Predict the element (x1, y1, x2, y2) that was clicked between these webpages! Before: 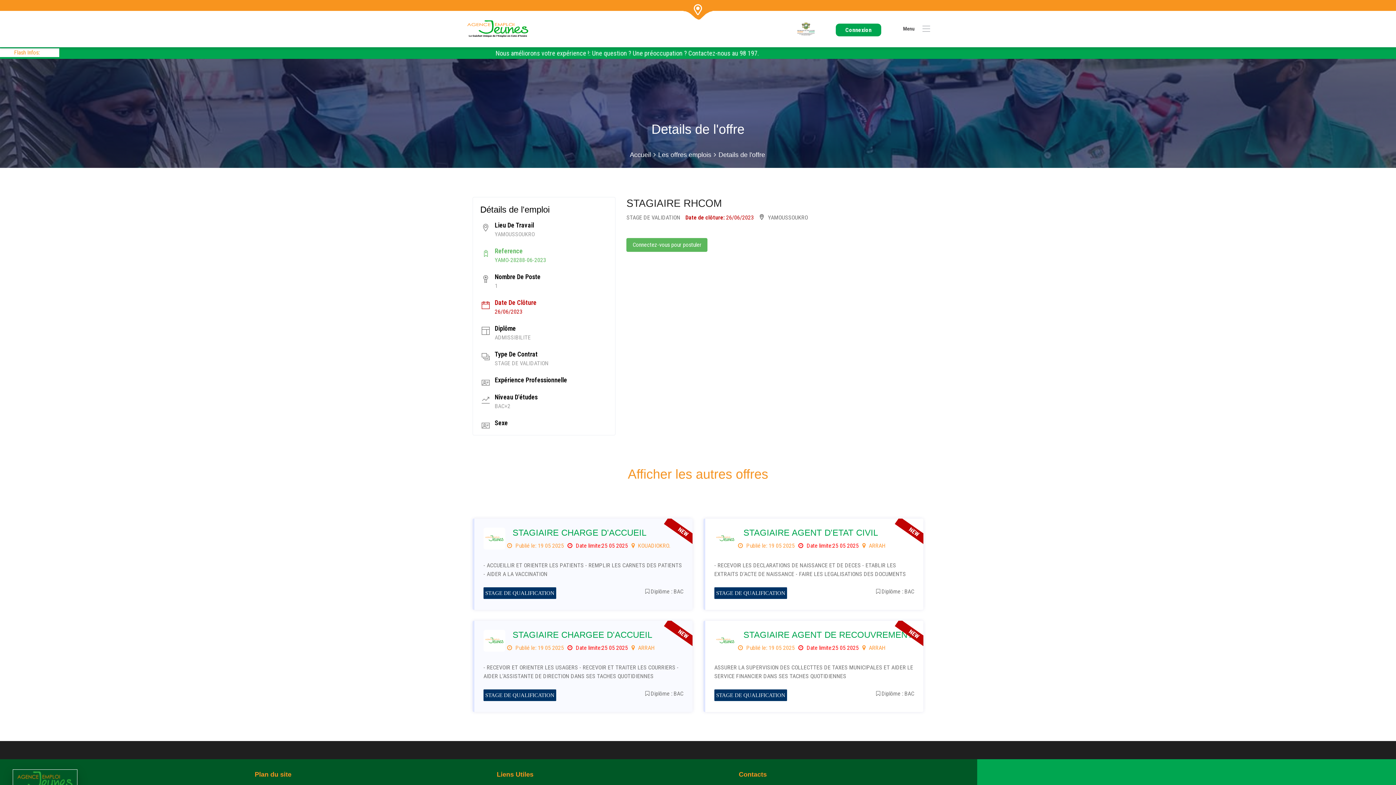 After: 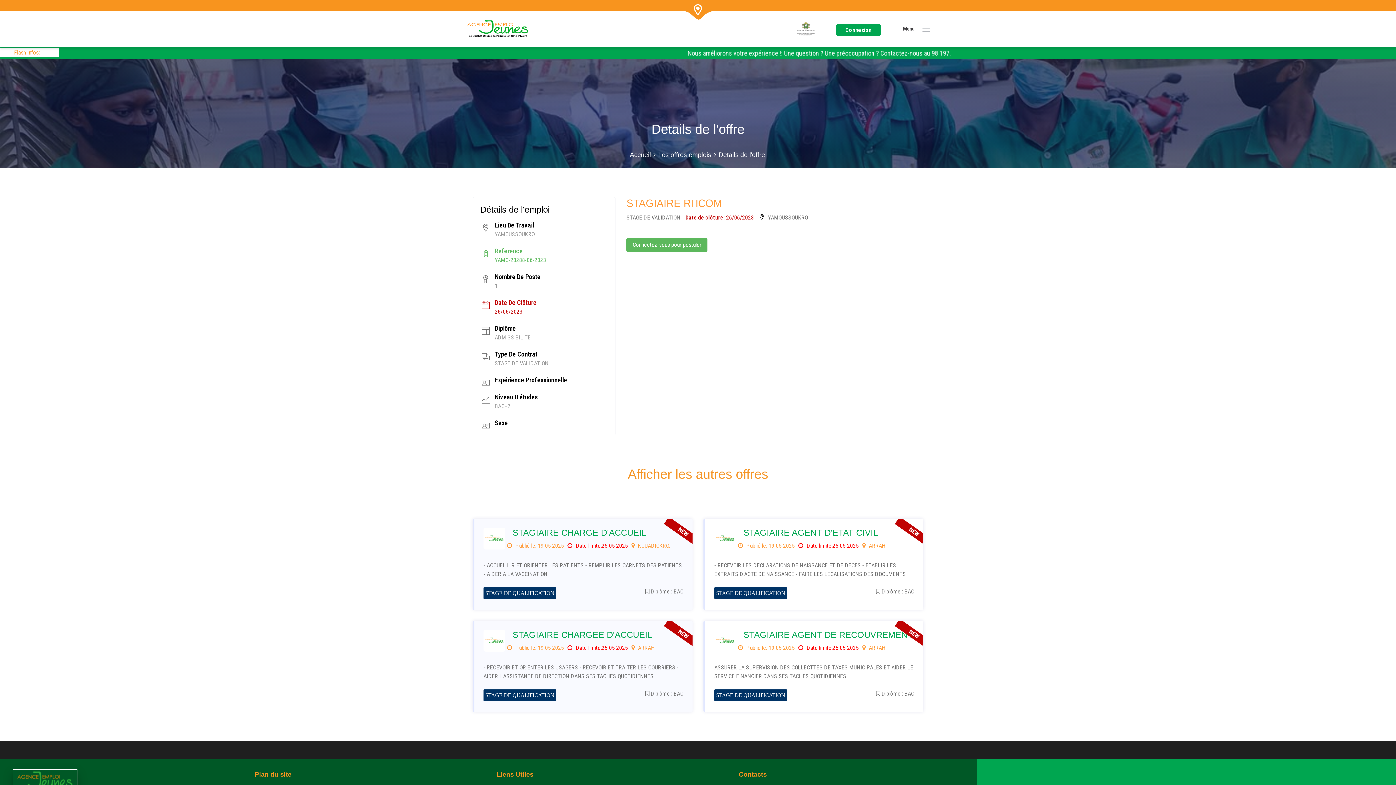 Action: bbox: (626, 197, 721, 209) label: STAGIAIRE RHCOM